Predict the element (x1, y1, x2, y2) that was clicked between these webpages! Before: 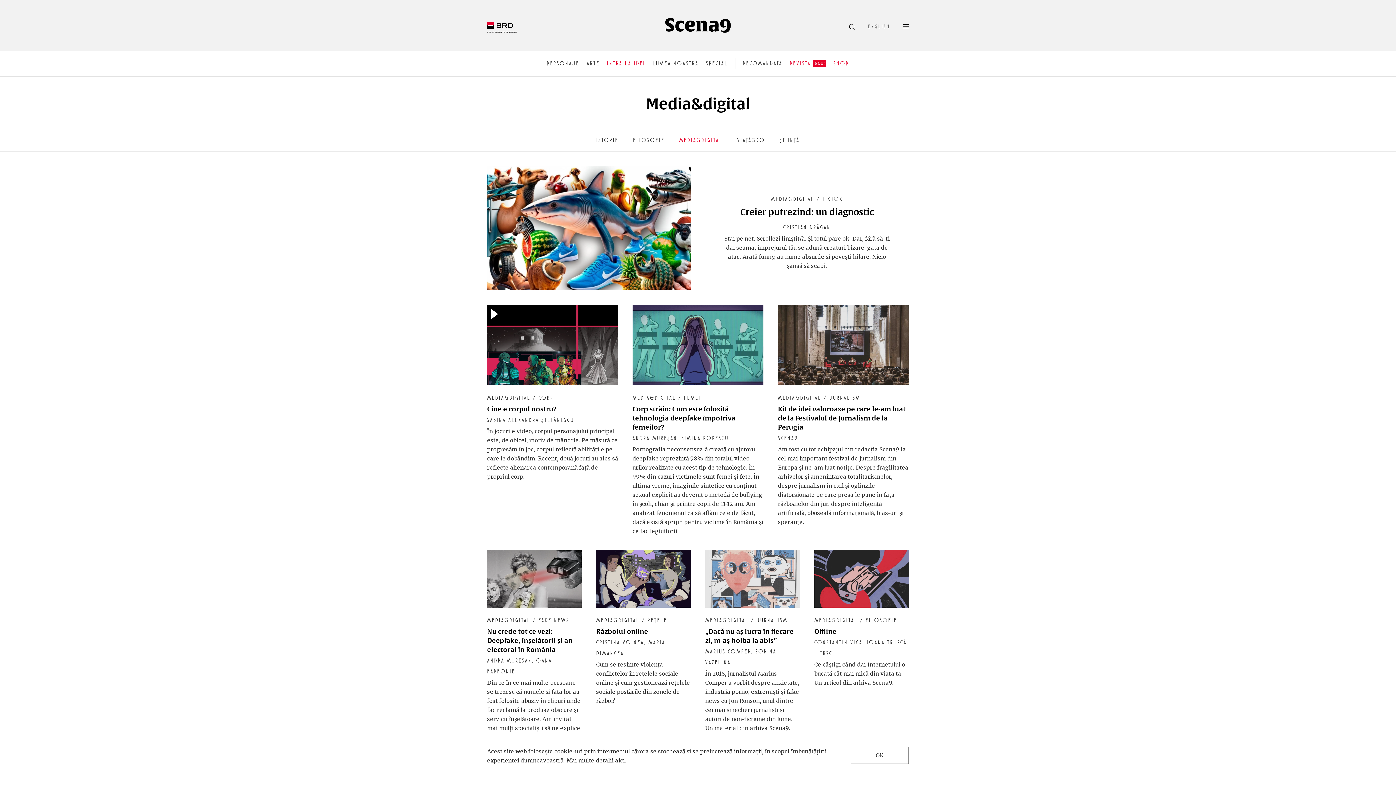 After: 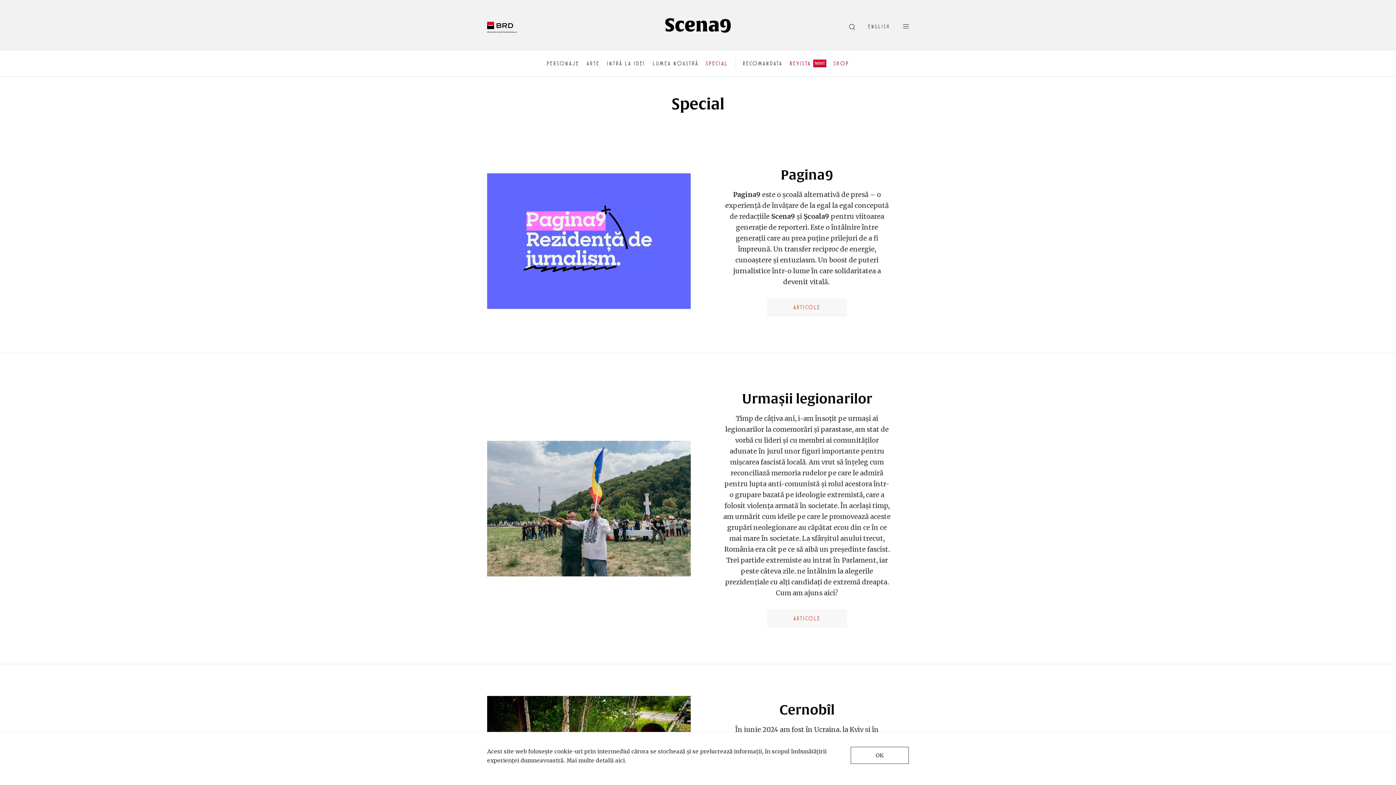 Action: bbox: (706, 60, 728, 66) label: SPECIAL